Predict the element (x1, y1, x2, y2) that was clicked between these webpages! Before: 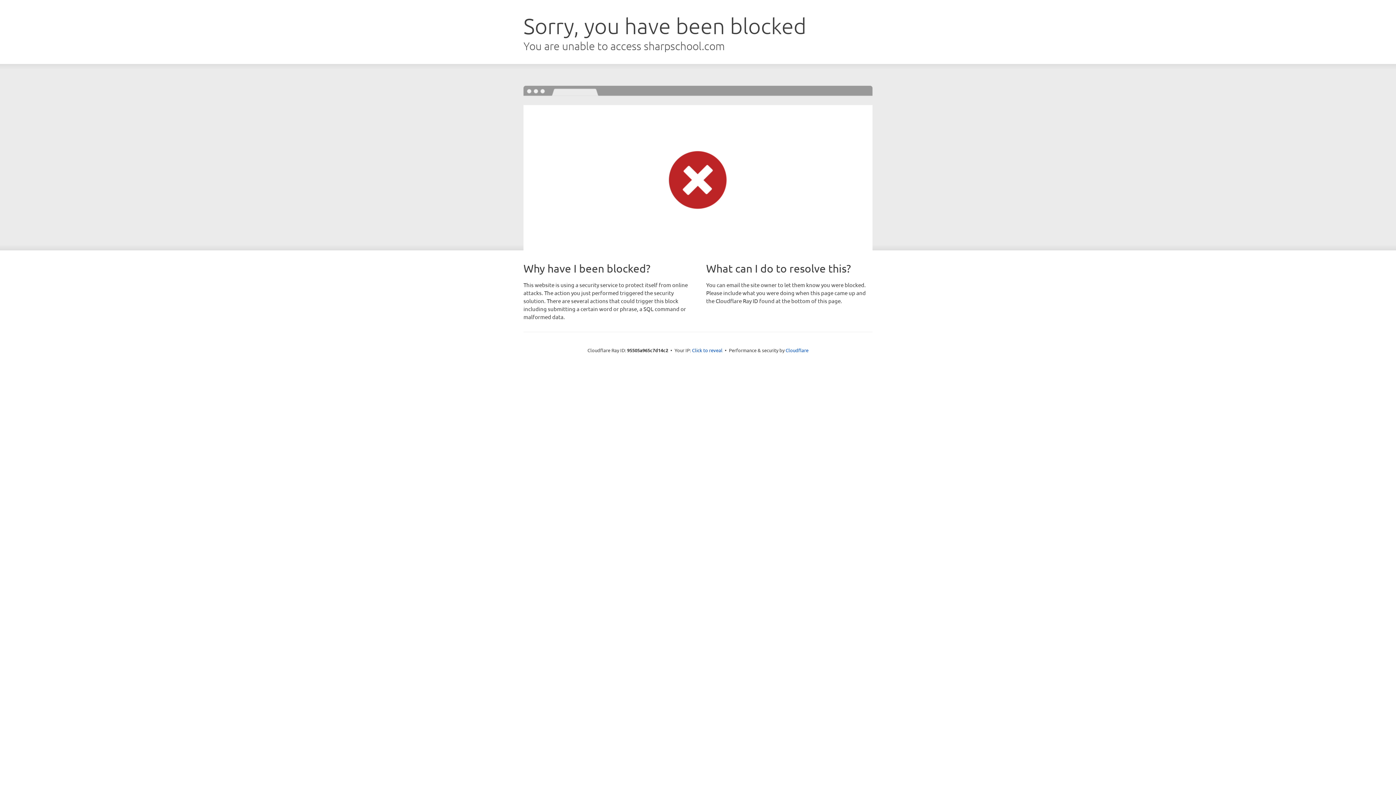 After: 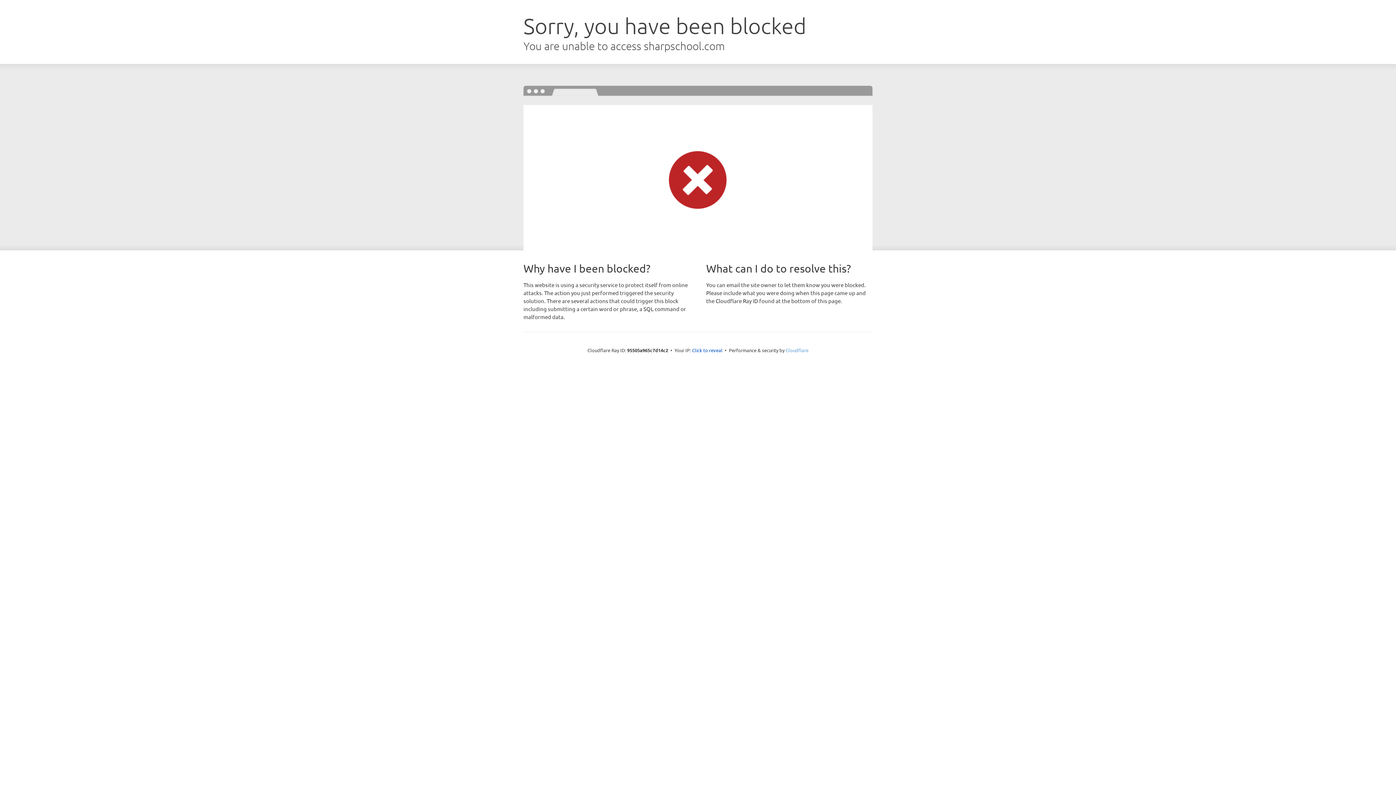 Action: label: Cloudflare bbox: (785, 347, 808, 353)